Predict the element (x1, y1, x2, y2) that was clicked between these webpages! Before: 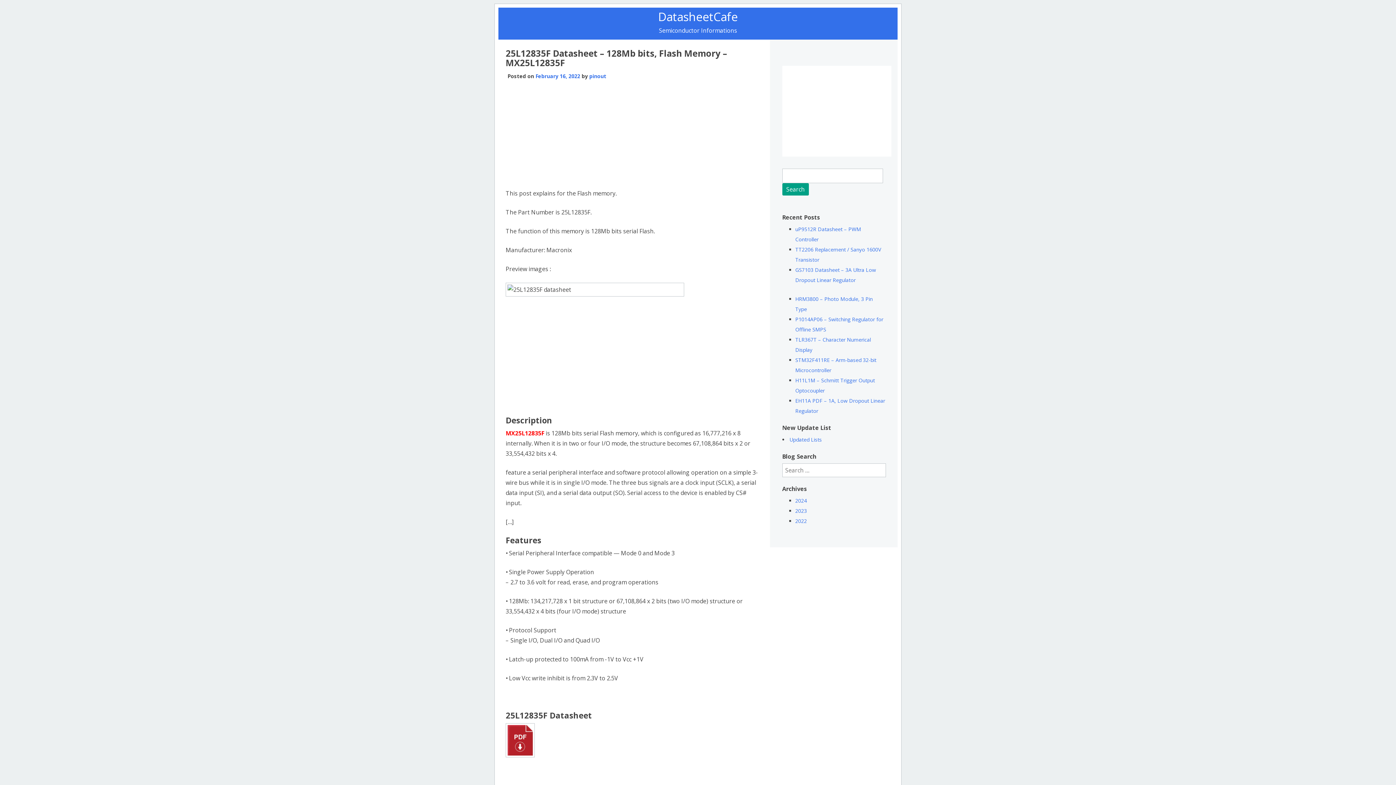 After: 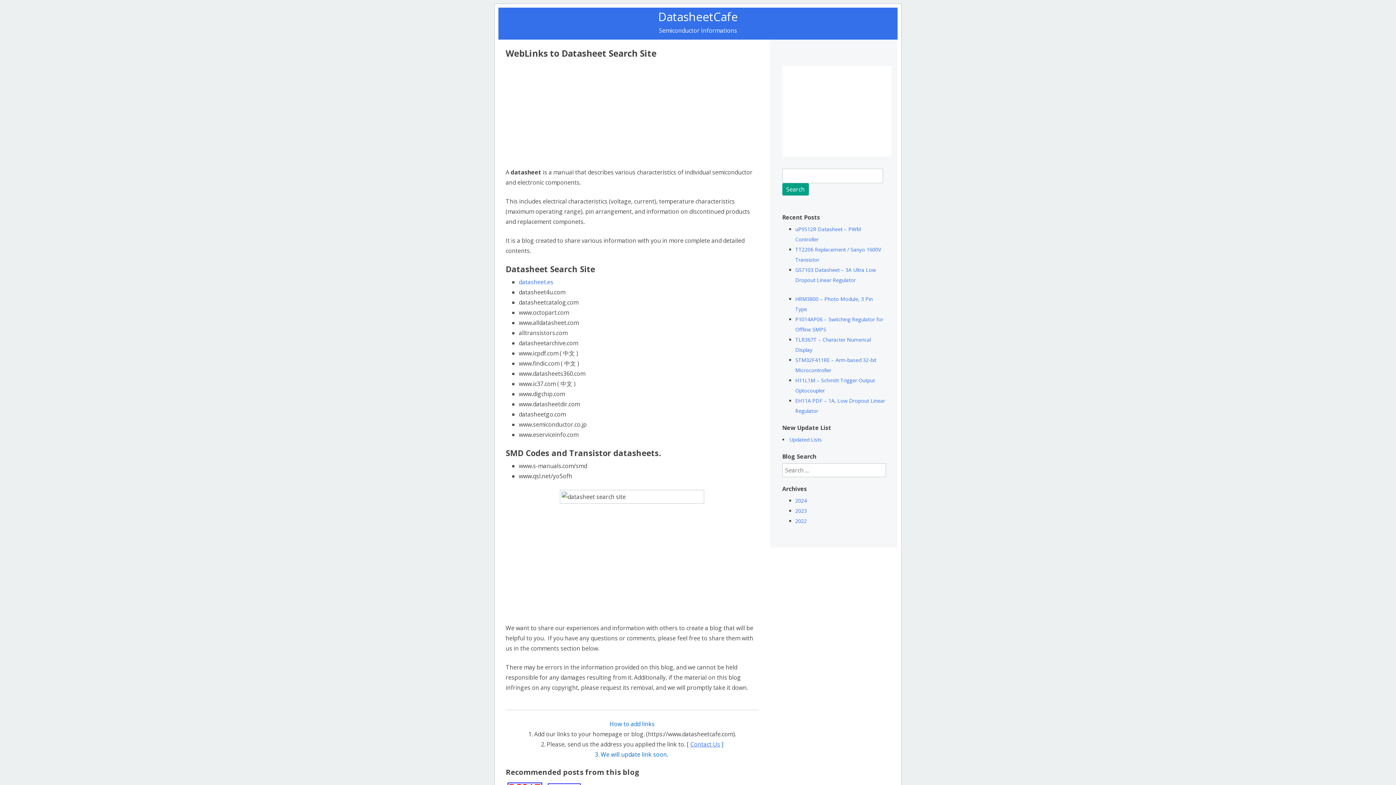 Action: label: DatasheetCafe bbox: (658, 8, 738, 24)